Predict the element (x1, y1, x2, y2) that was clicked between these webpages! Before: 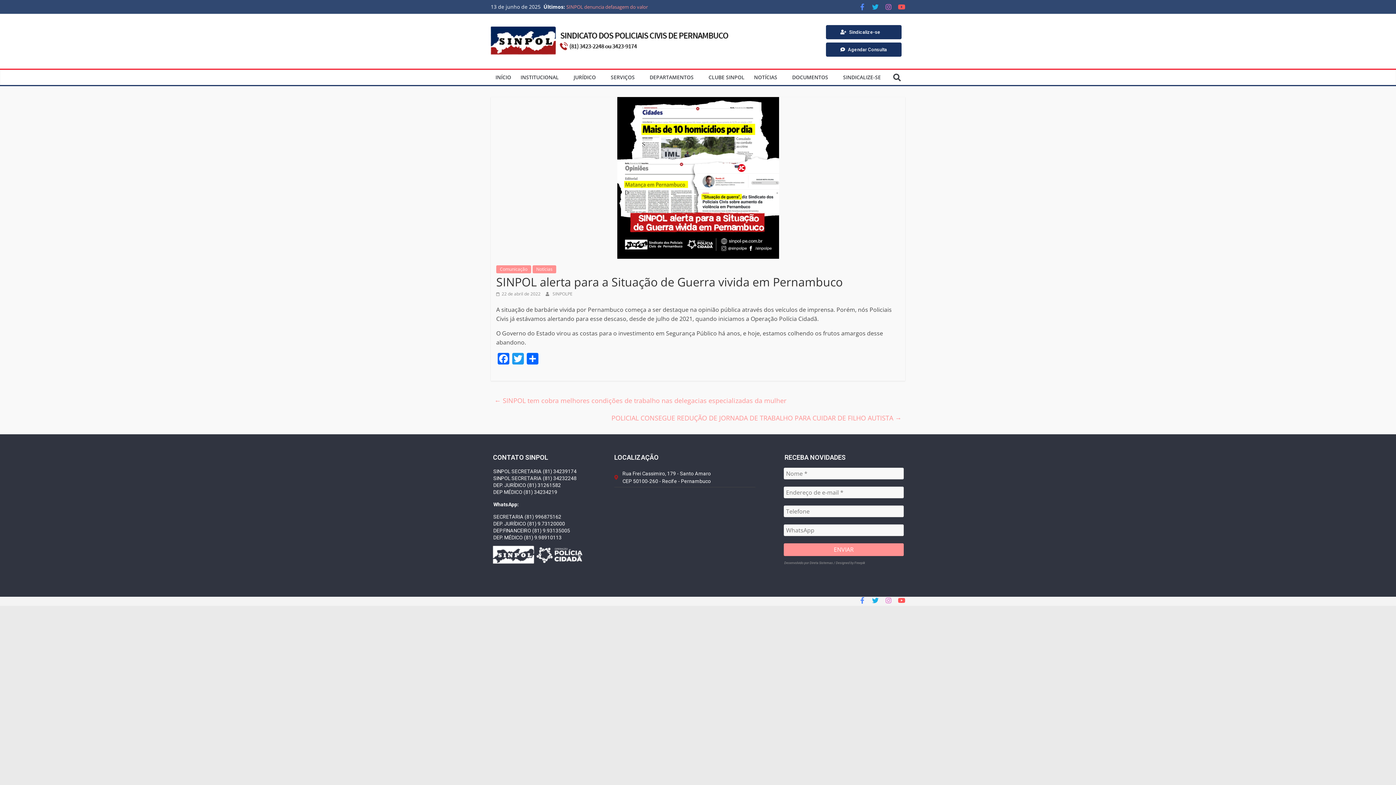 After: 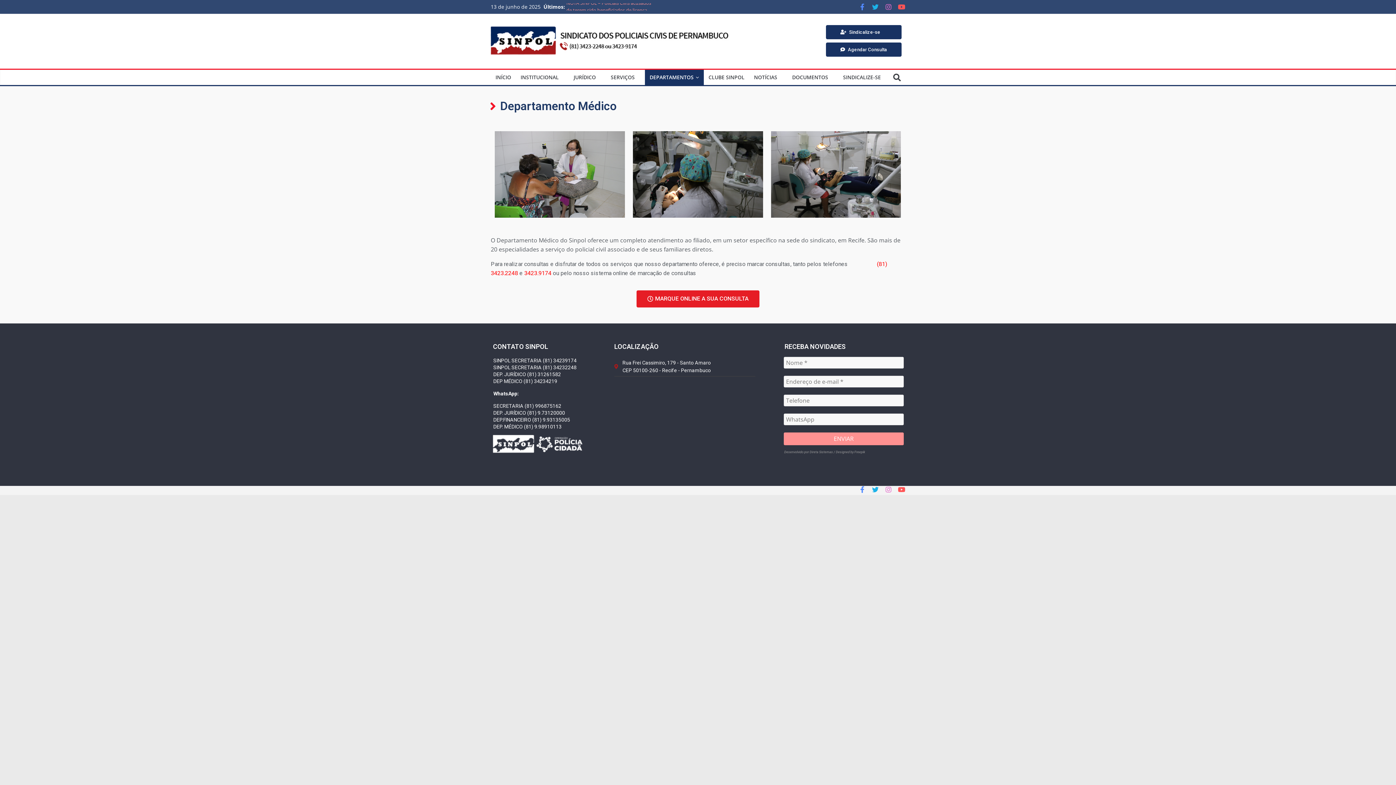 Action: bbox: (826, 42, 901, 56) label: Agendar Consulta